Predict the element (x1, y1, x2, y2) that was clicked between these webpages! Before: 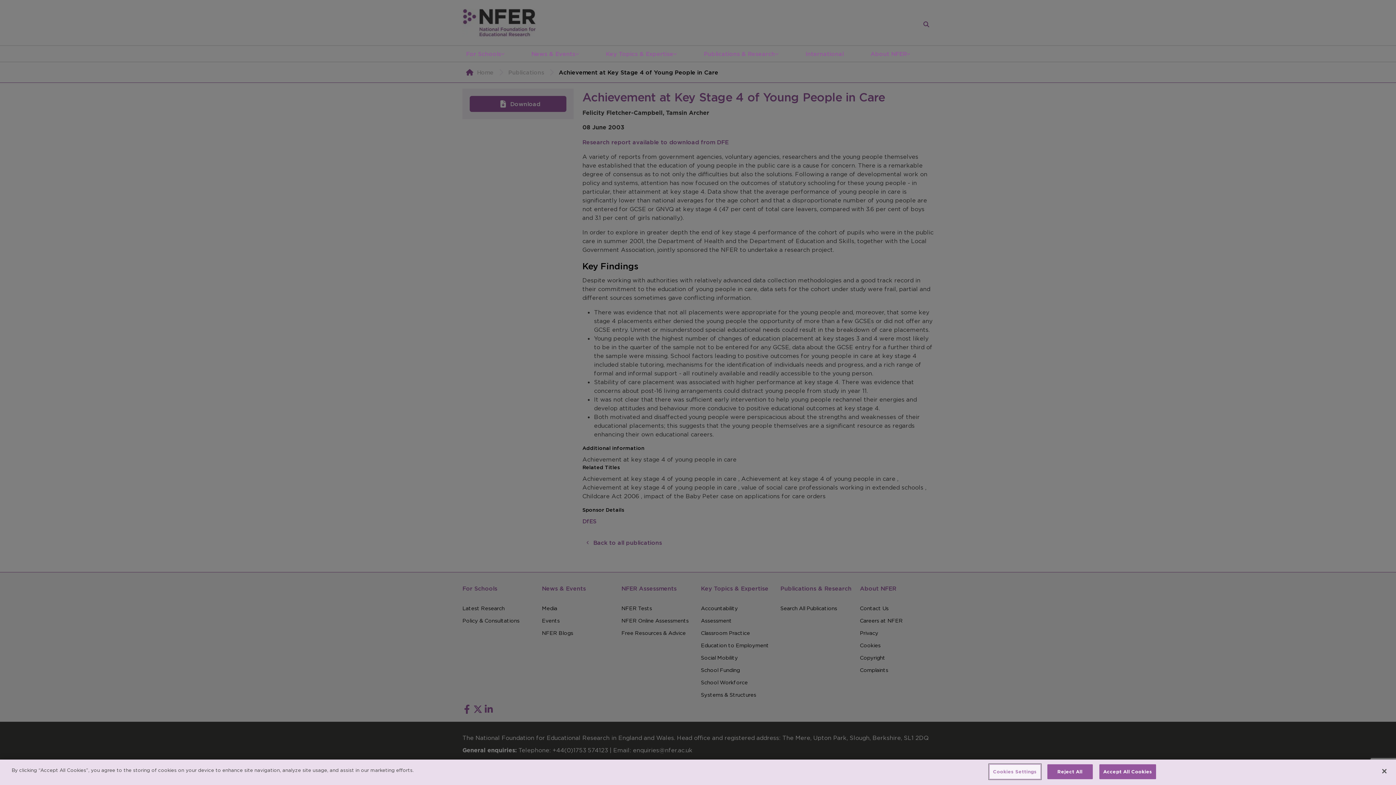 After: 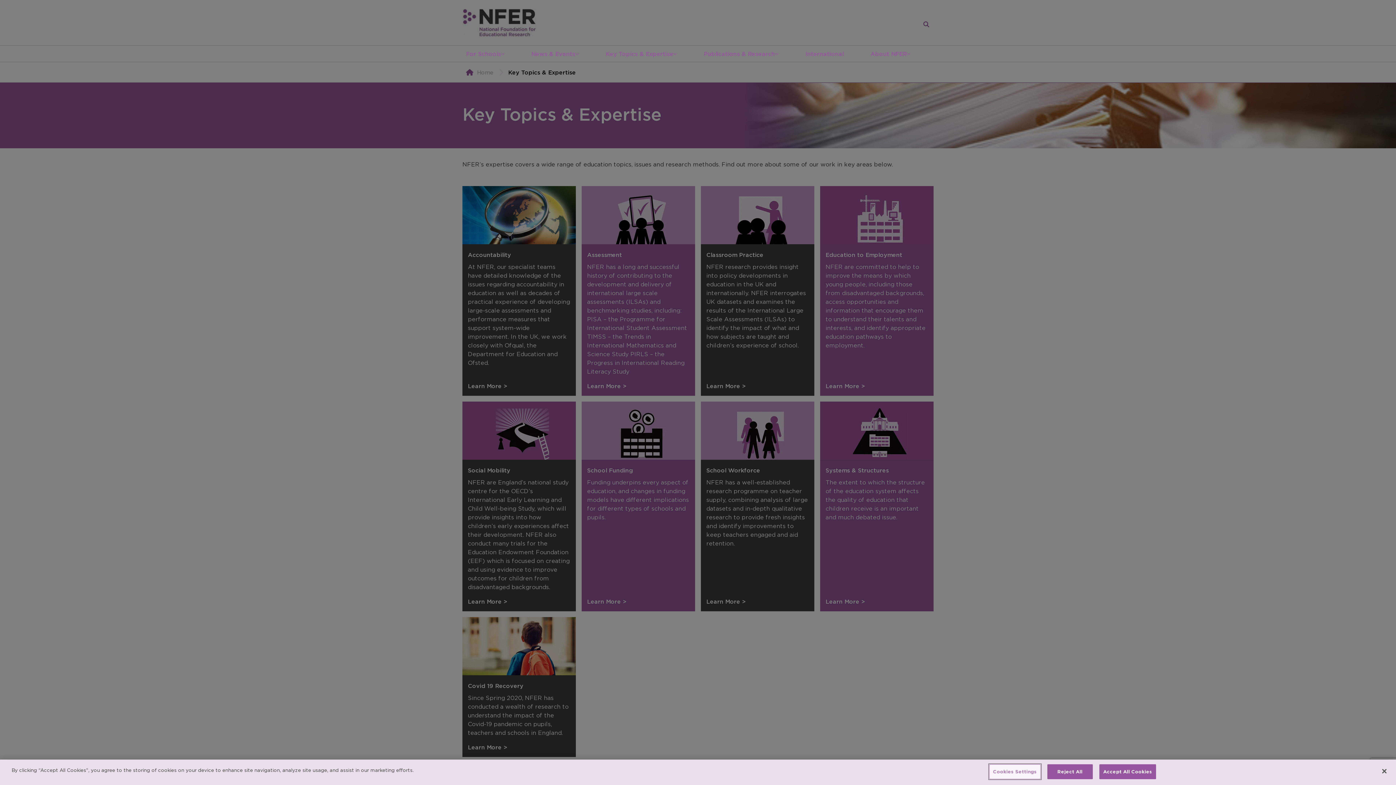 Action: bbox: (605, 49, 673, 58) label: Key Topics & Expertise